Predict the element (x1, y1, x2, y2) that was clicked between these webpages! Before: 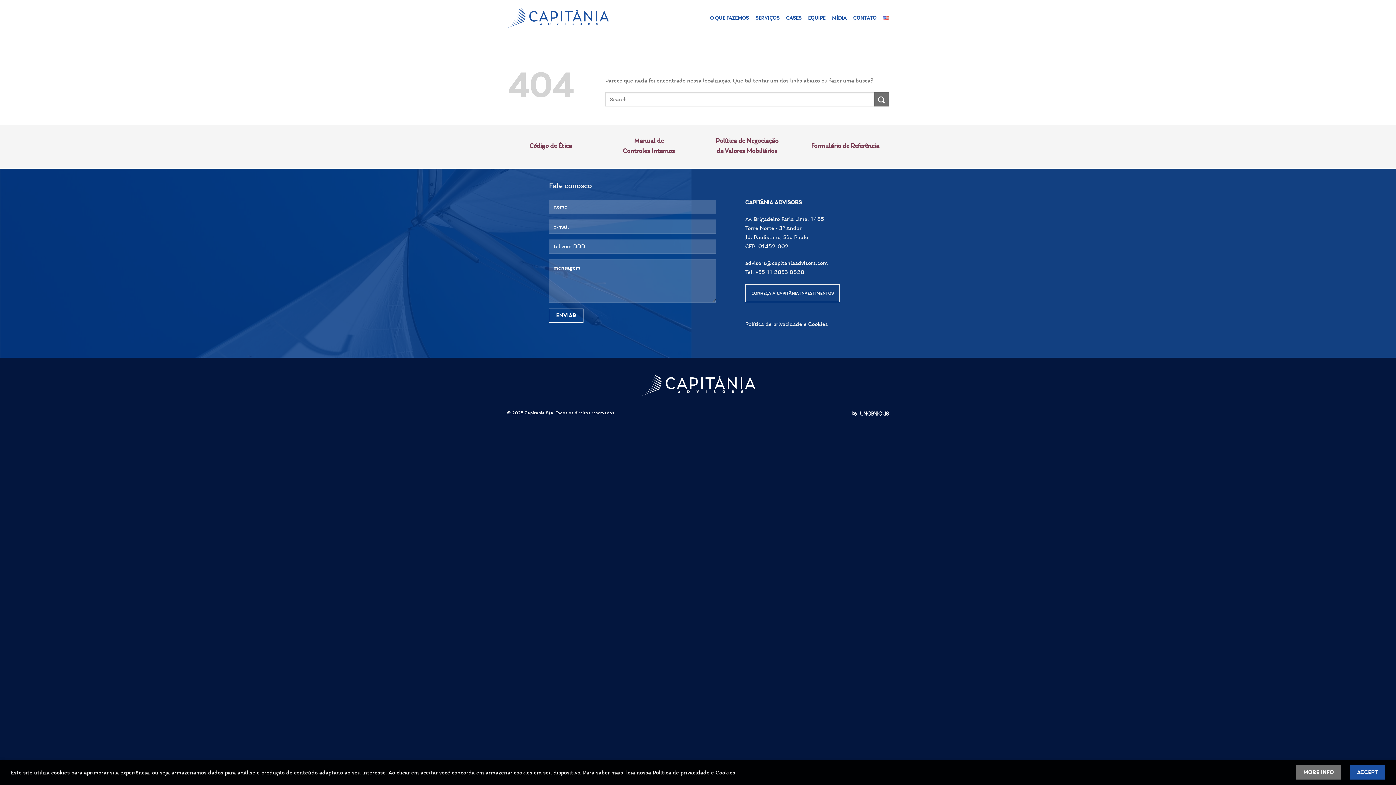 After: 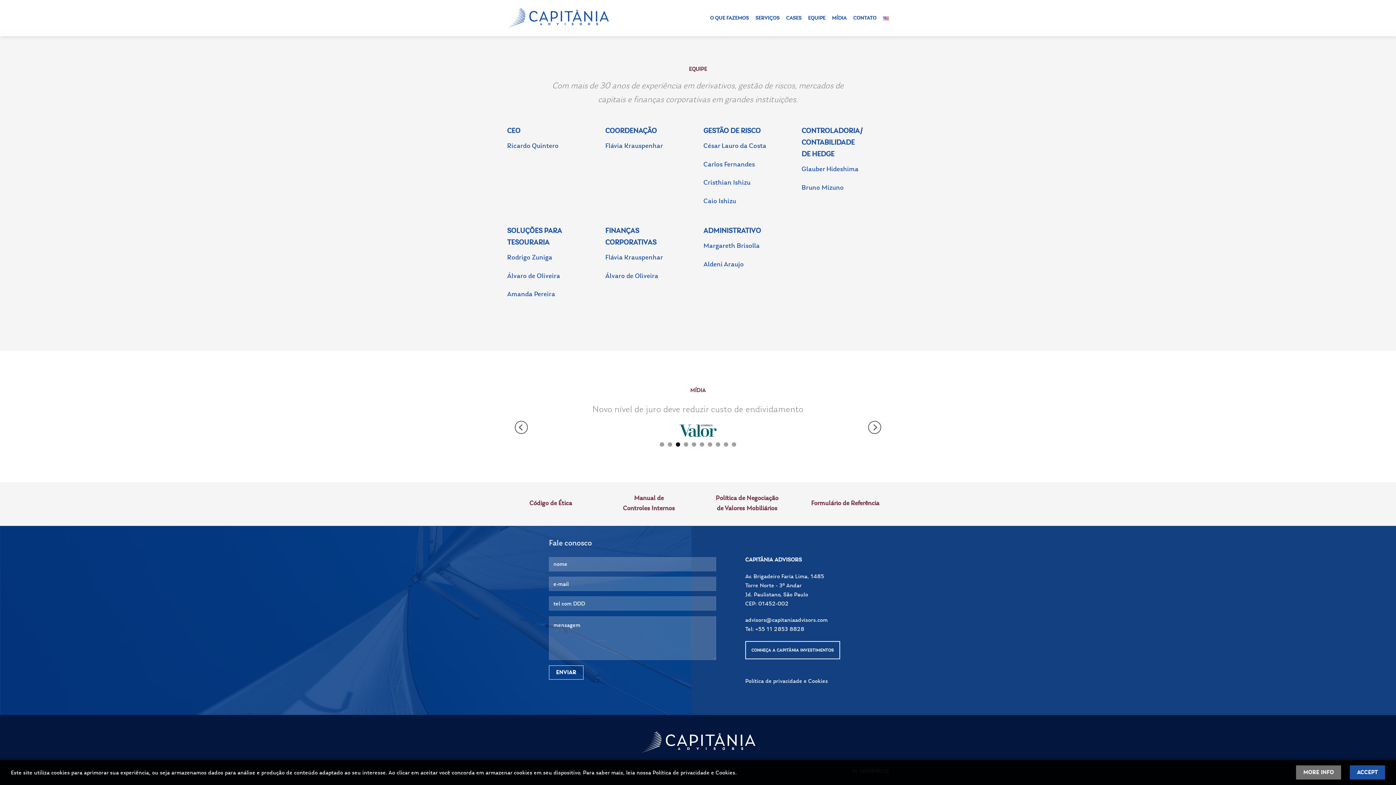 Action: bbox: (832, 11, 846, 24) label: MÍDIA